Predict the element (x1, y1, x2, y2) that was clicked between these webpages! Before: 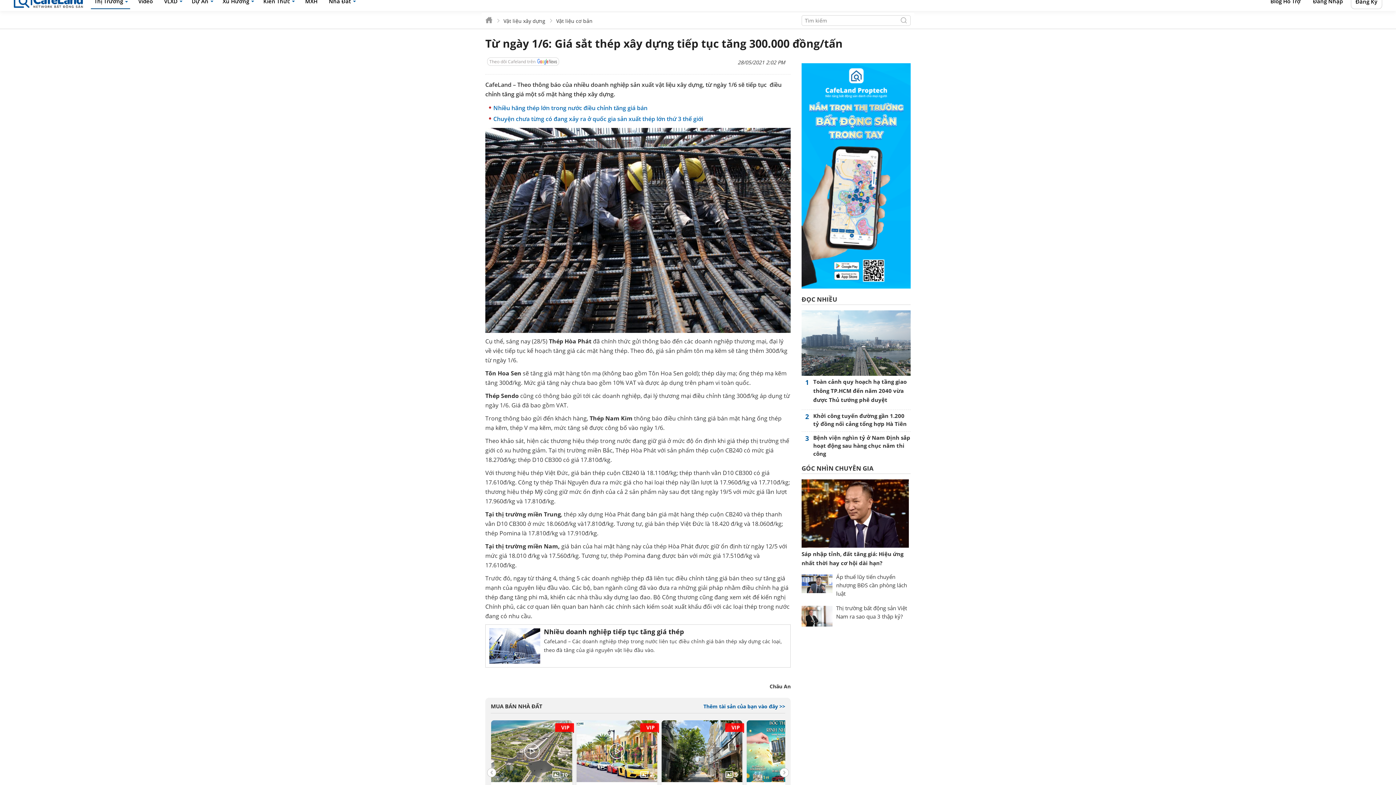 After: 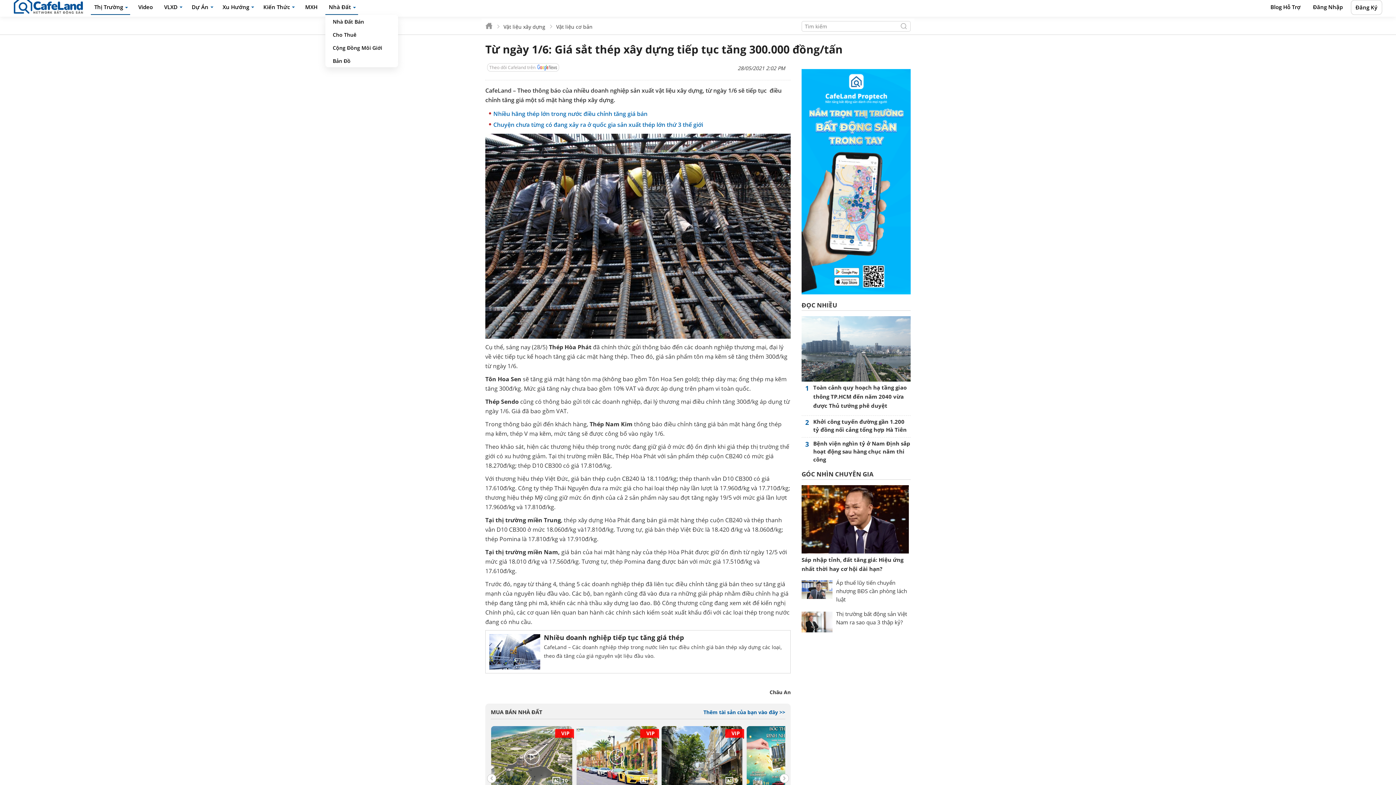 Action: bbox: (325, -5, 358, 8) label: Nhà Đất